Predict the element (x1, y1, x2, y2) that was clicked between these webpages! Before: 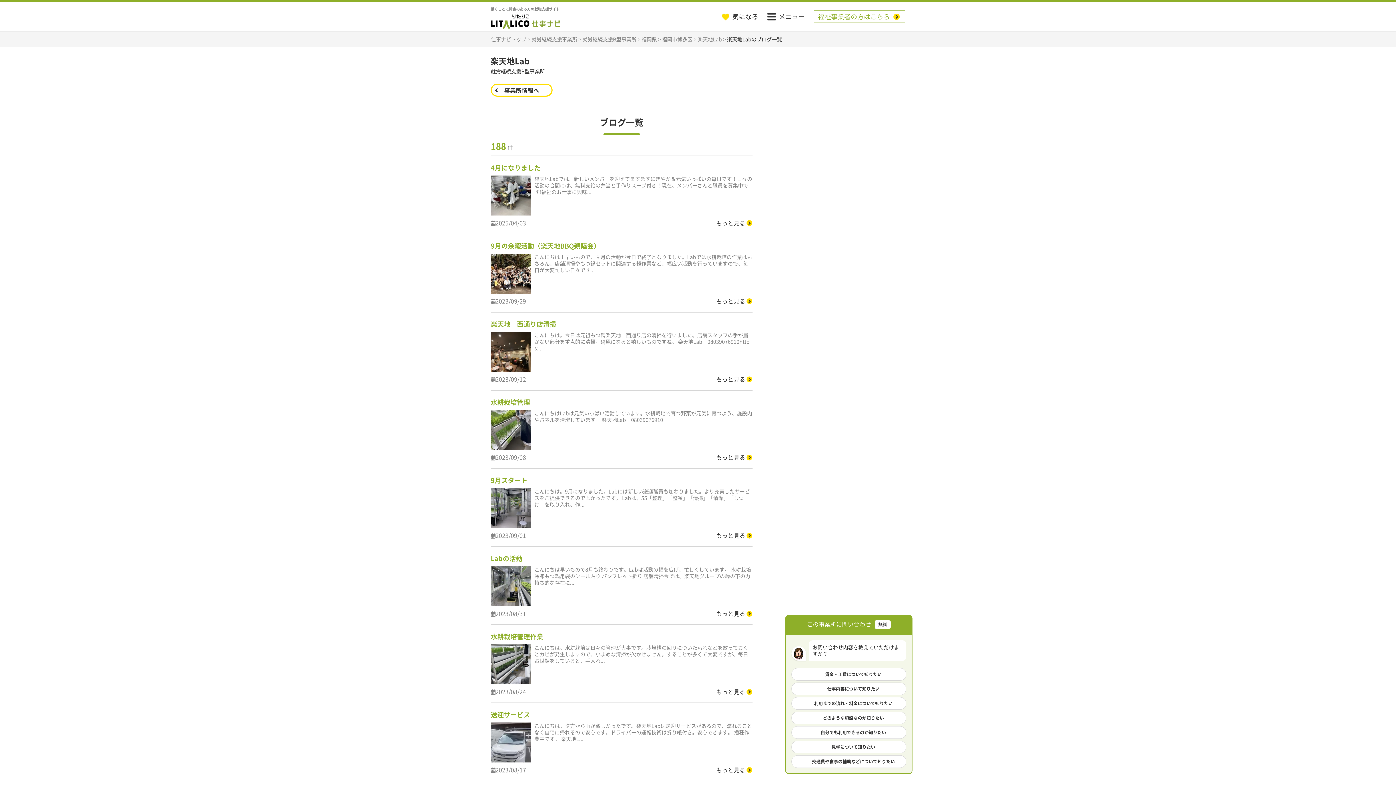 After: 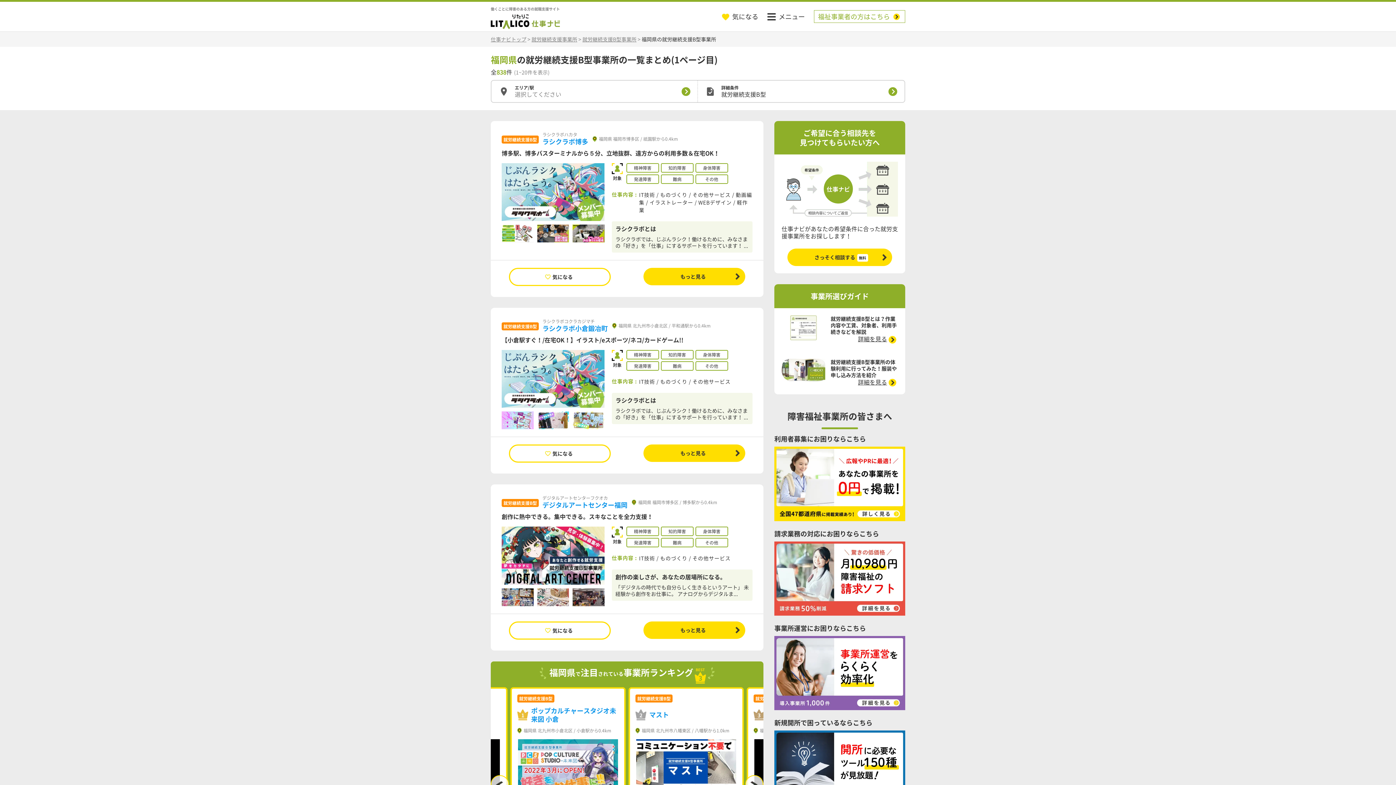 Action: label: 福岡県 bbox: (641, 35, 657, 42)